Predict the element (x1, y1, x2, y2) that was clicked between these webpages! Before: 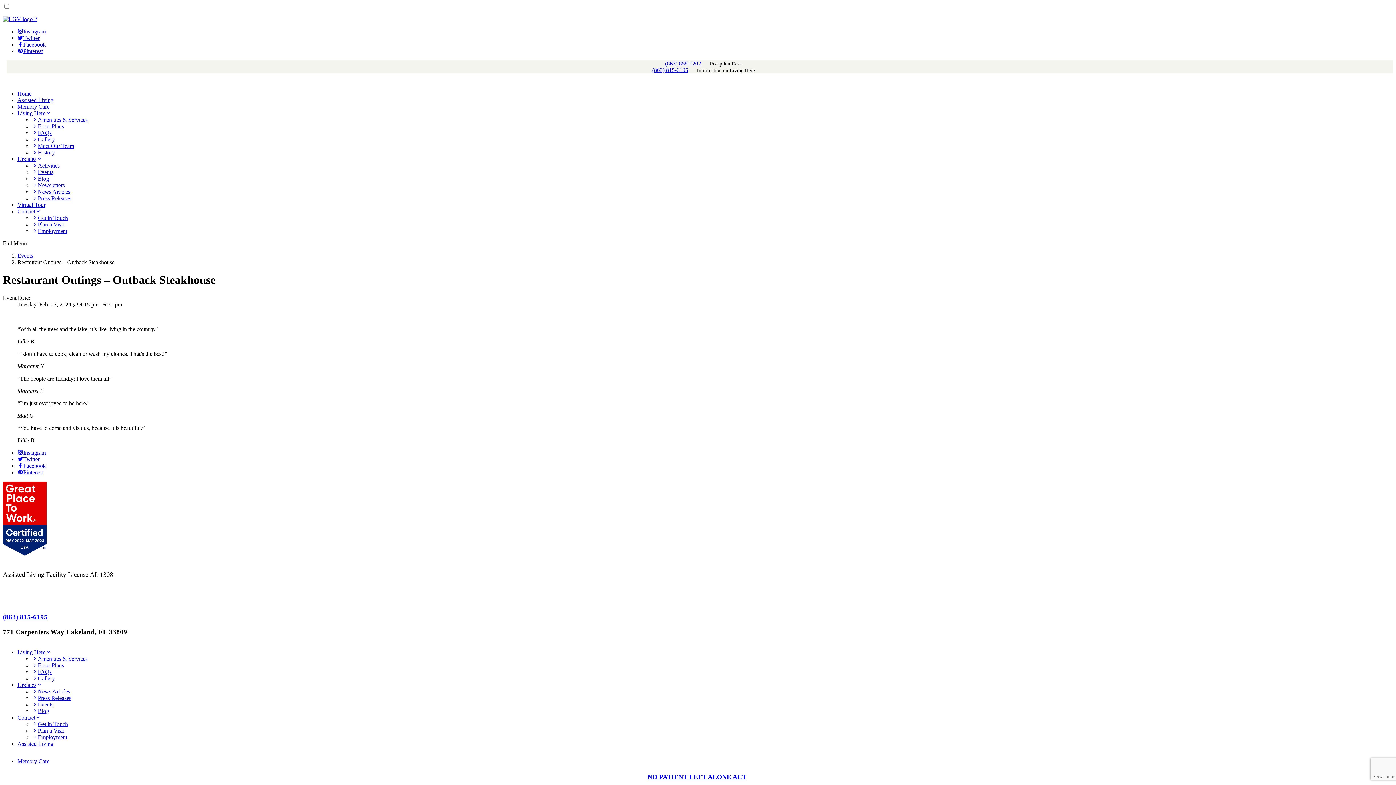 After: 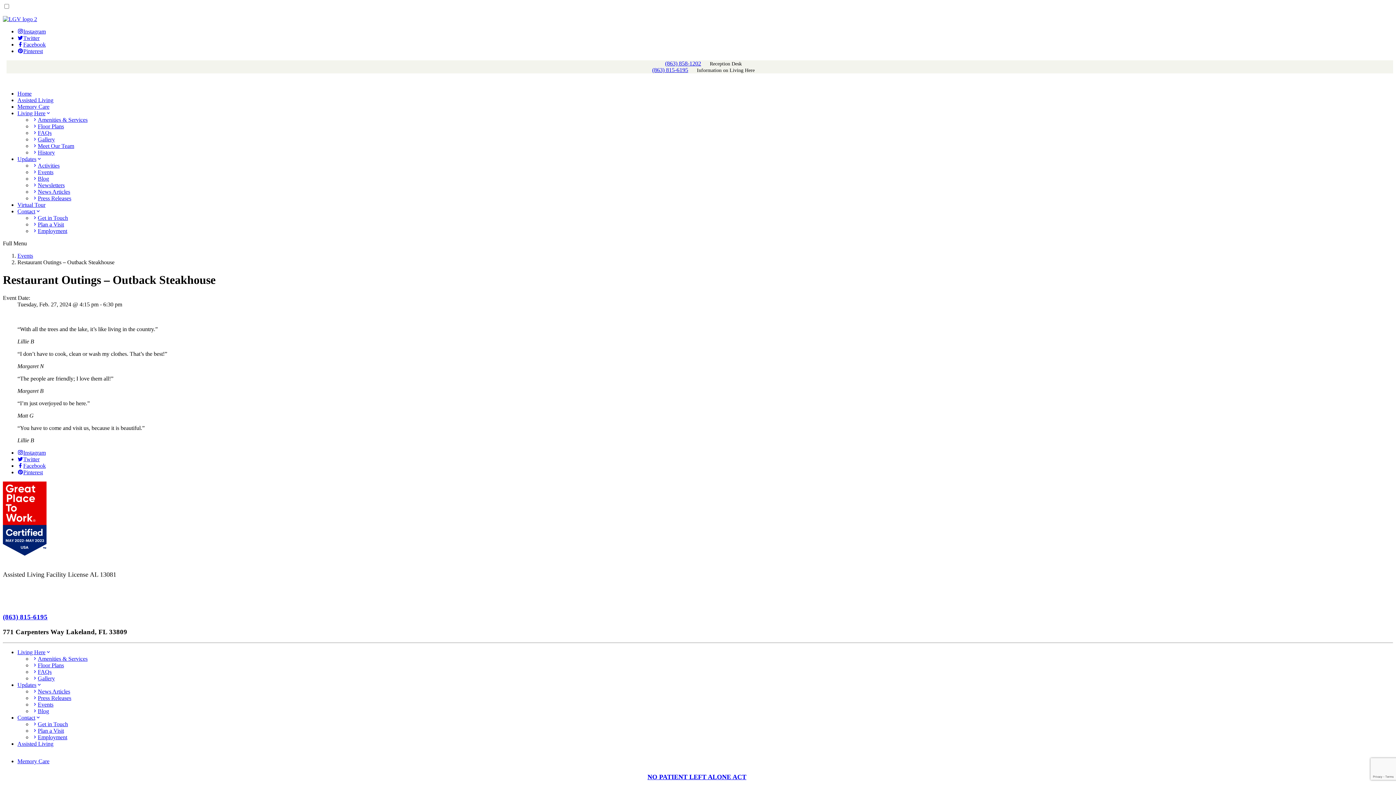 Action: bbox: (17, 469, 42, 475) label: Pinterest